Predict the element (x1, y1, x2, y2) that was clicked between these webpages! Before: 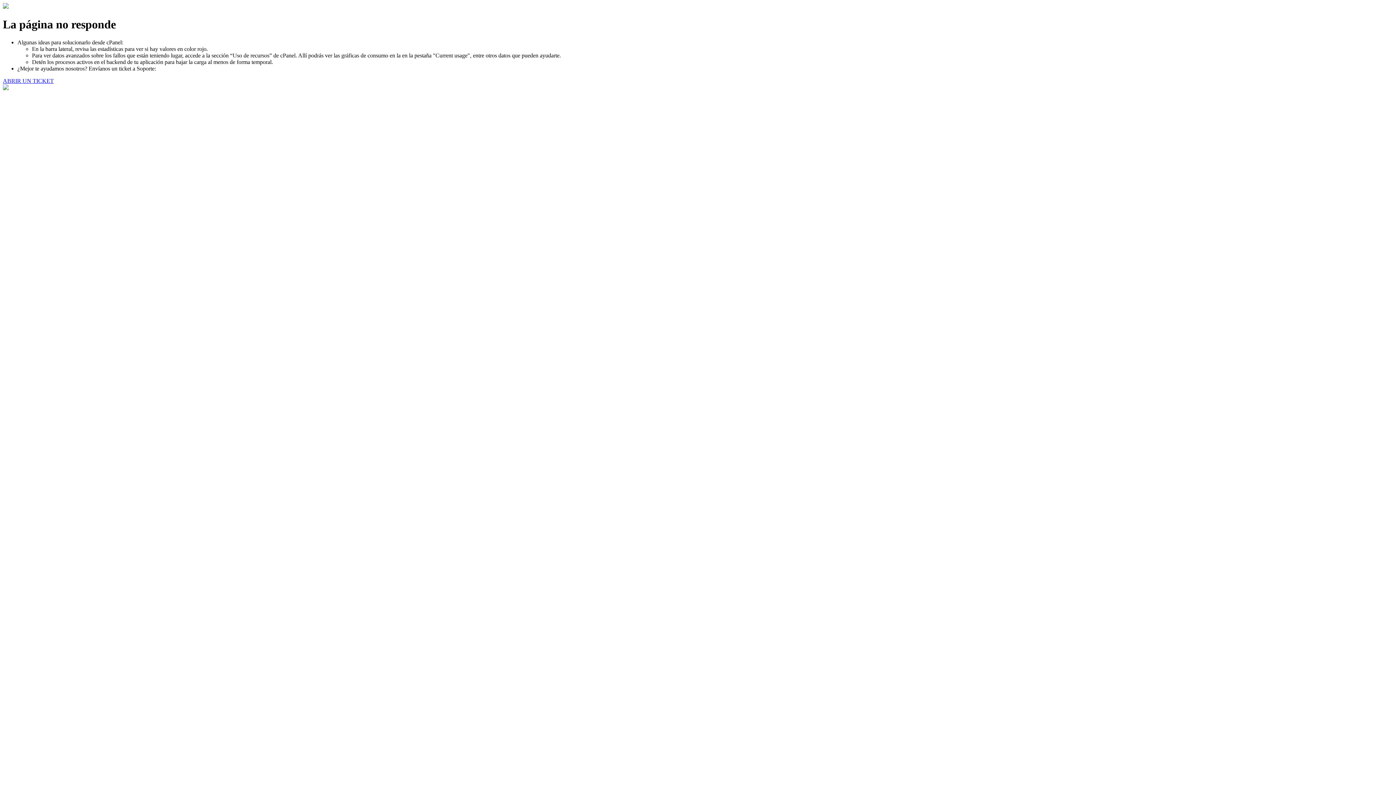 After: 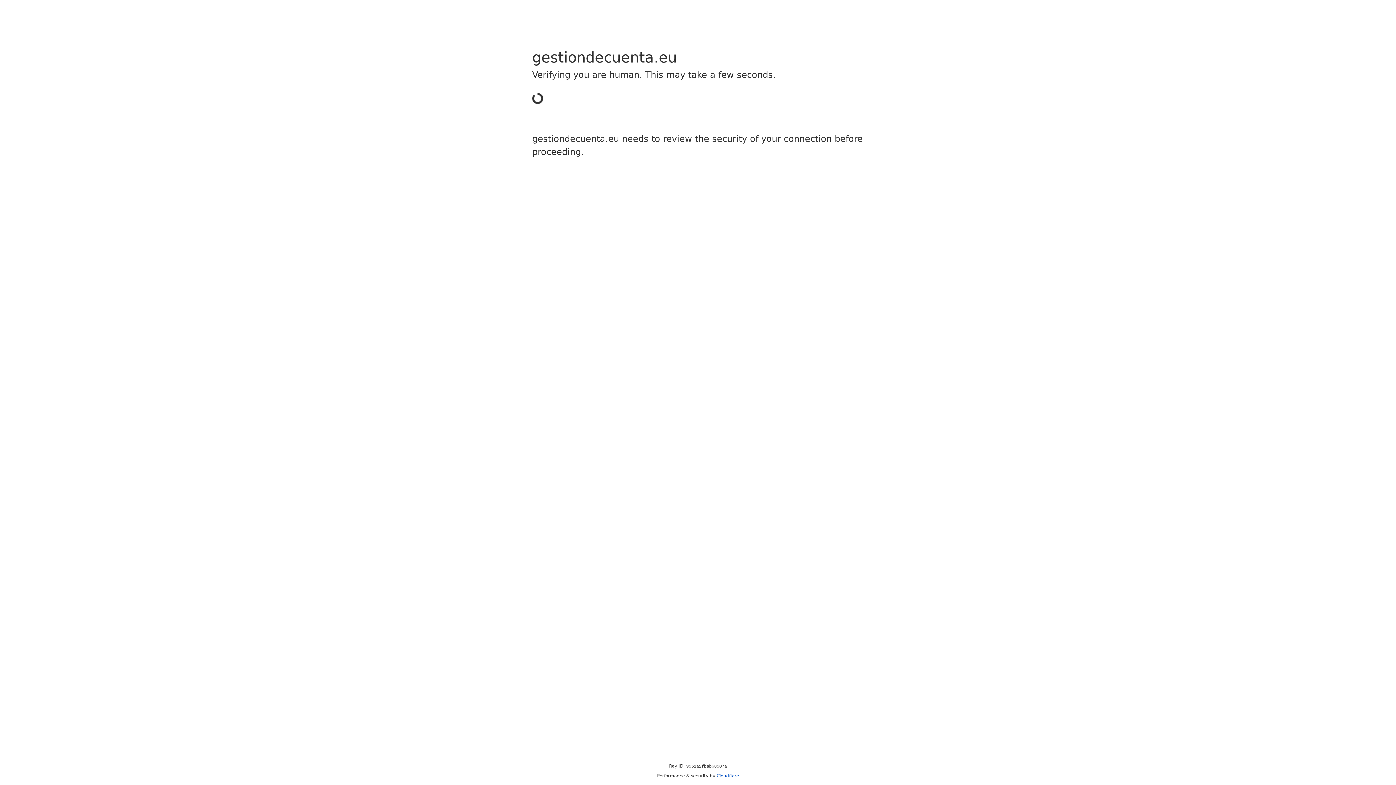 Action: label: ABRIR UN TICKET bbox: (2, 77, 53, 83)